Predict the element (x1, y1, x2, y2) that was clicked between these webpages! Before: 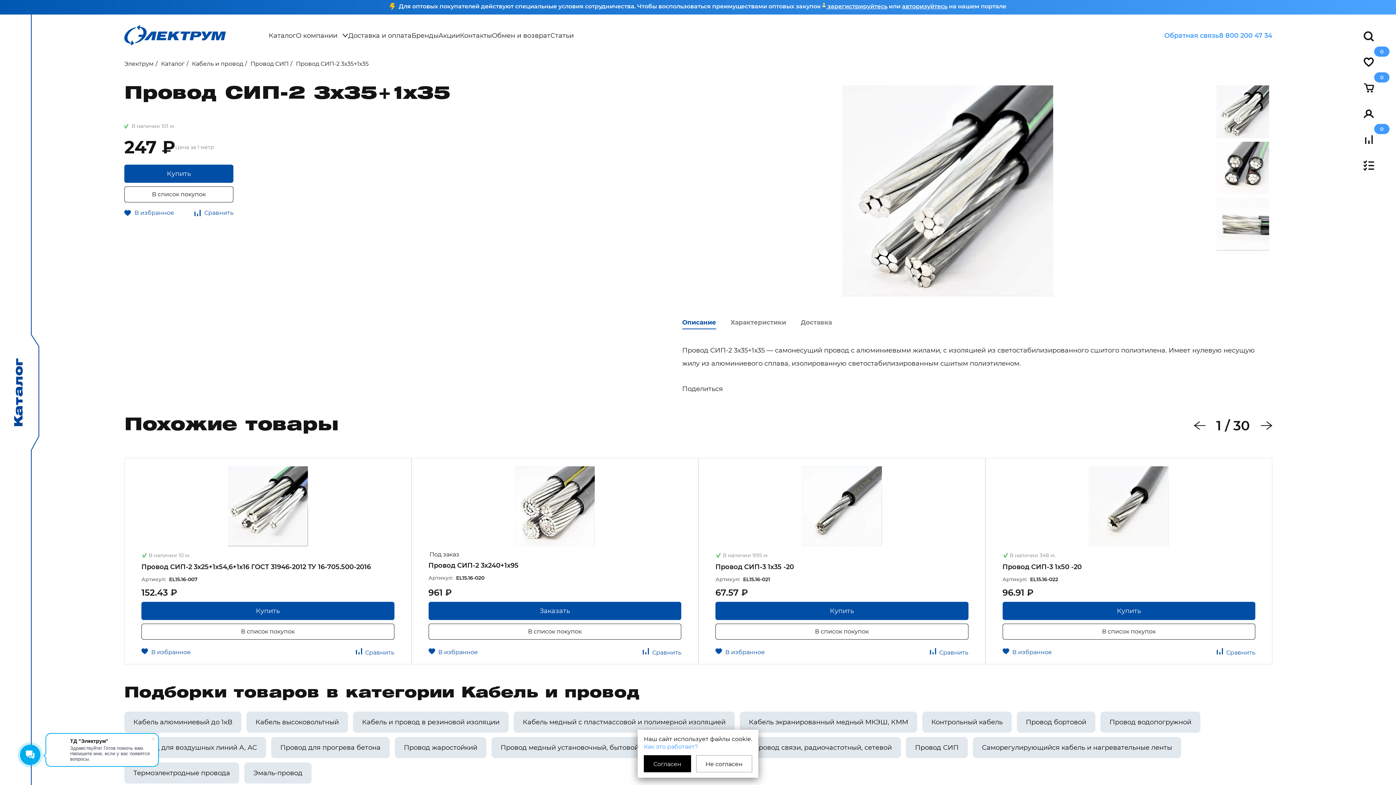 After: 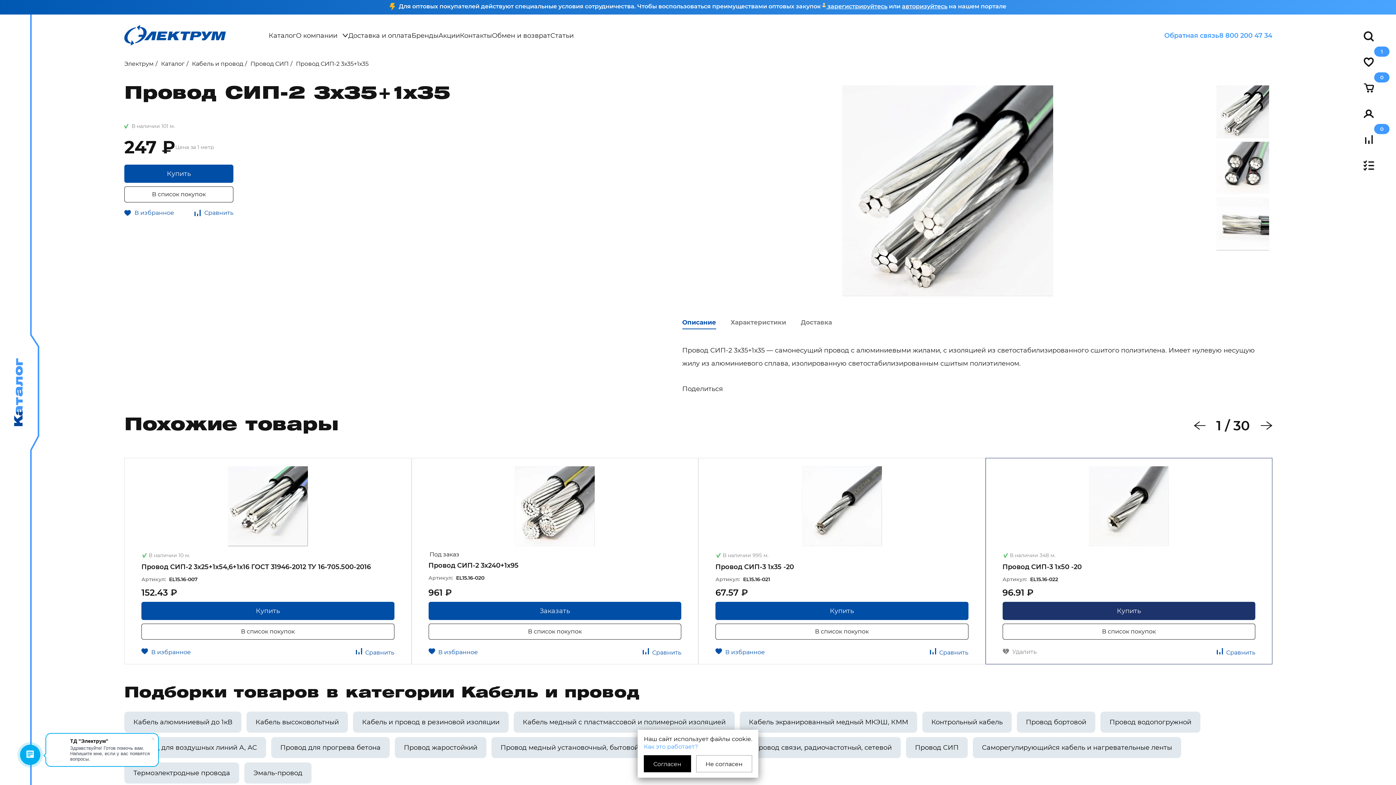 Action: bbox: (1002, 648, 1052, 656) label:  В избранное